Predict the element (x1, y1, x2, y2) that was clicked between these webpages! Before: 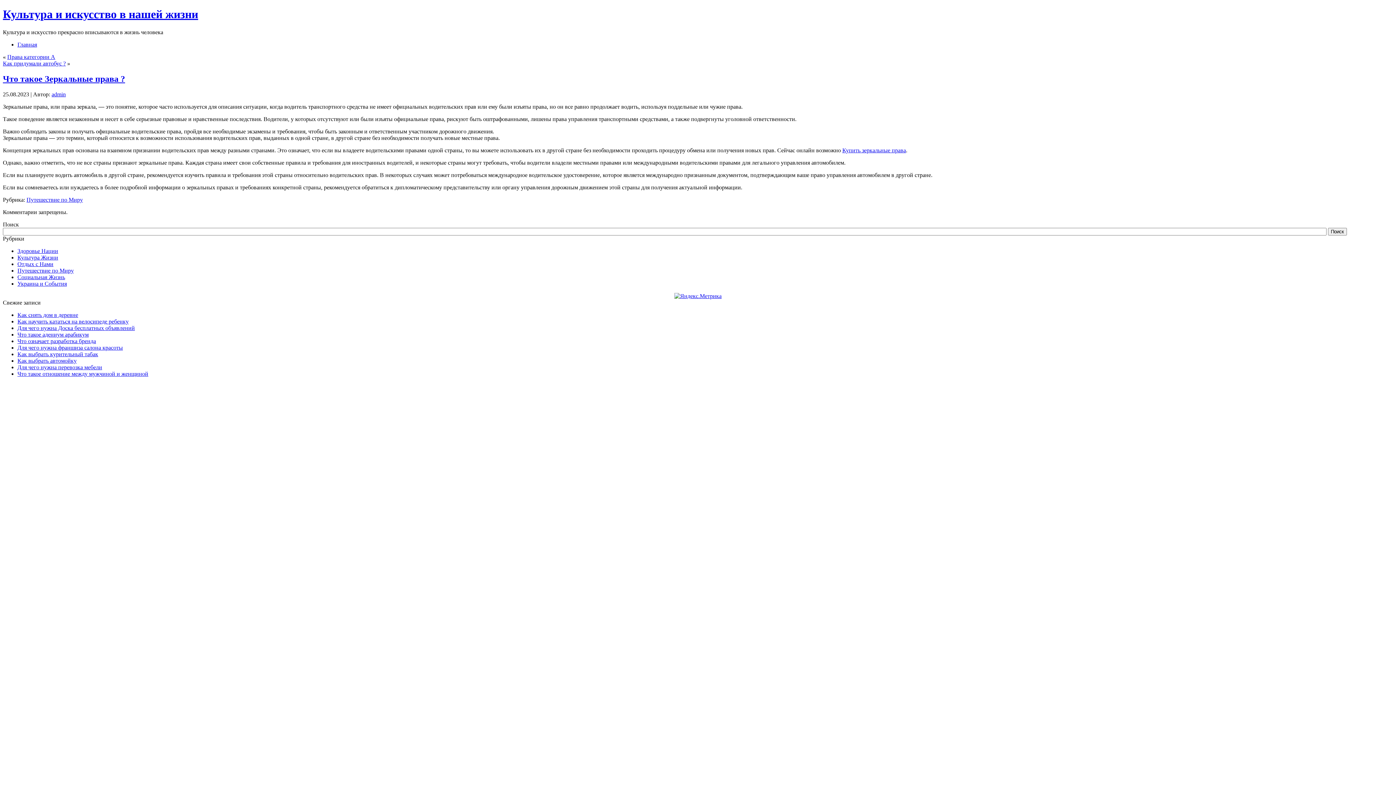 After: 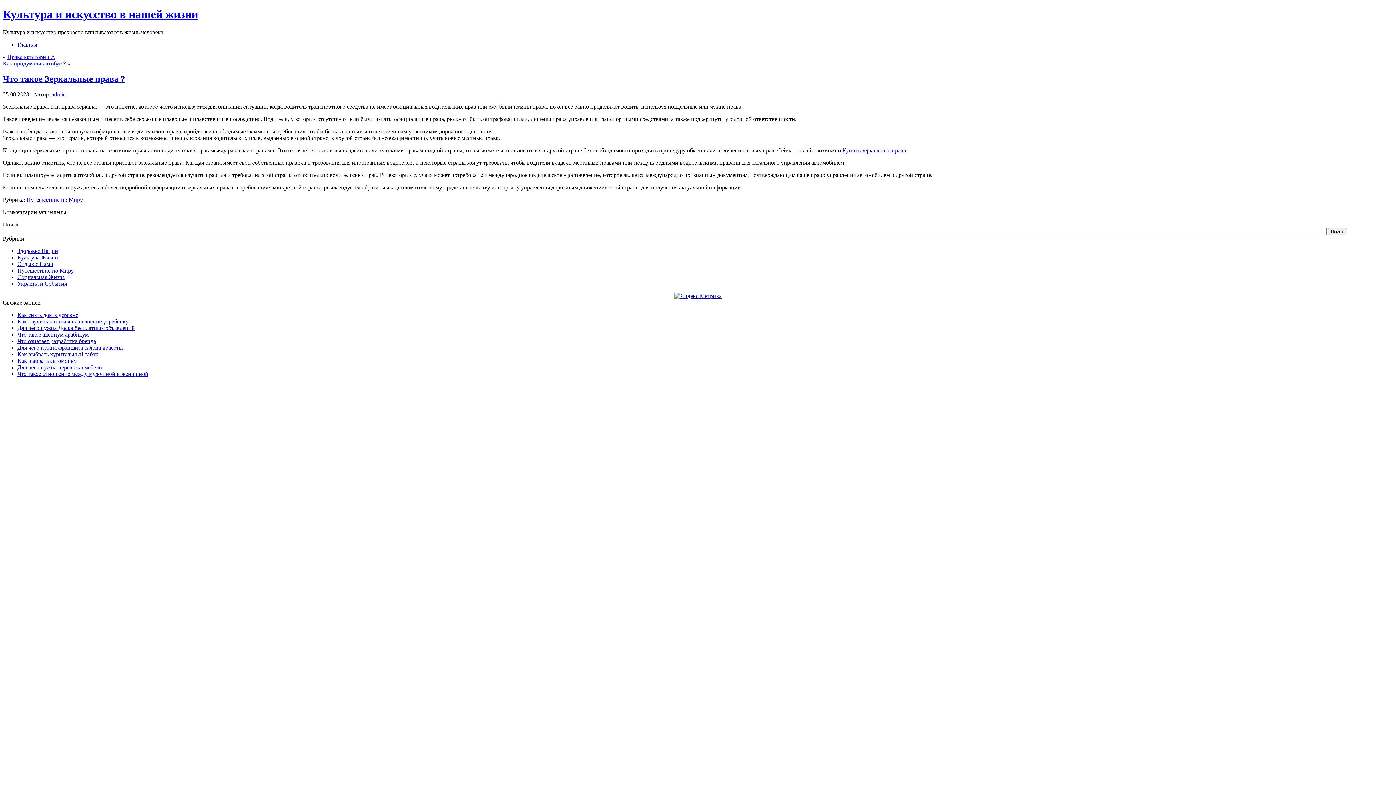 Action: bbox: (674, 292, 721, 299)